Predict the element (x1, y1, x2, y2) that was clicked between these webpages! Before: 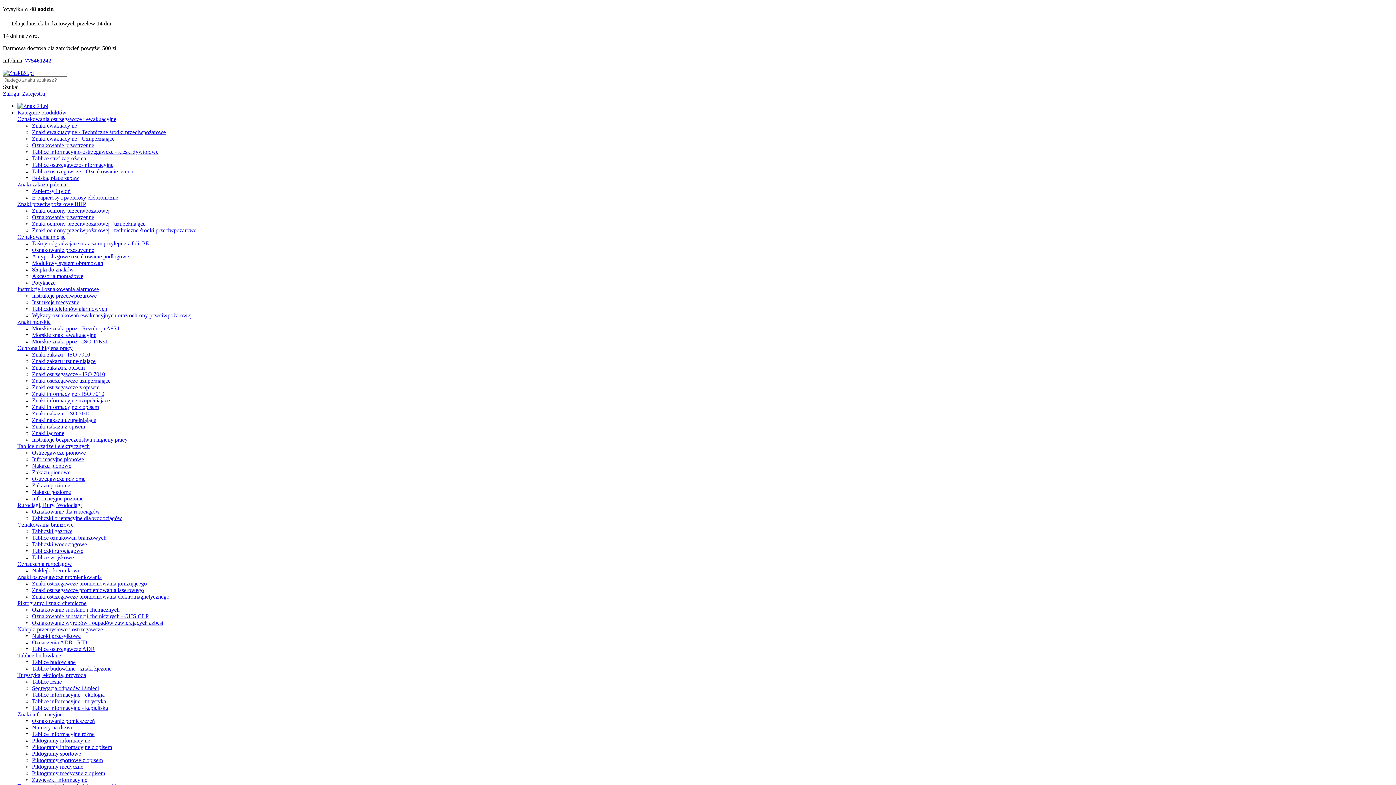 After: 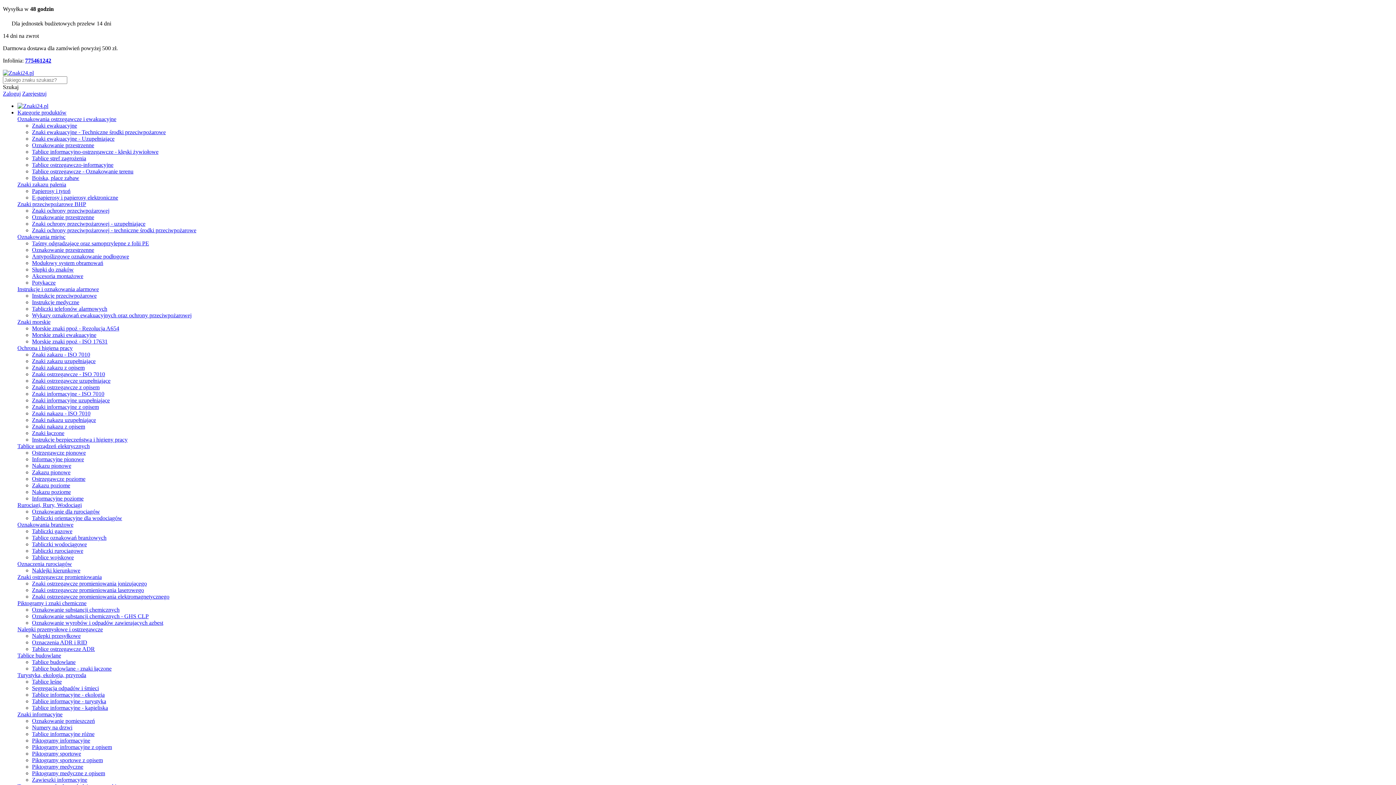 Action: bbox: (32, 436, 127, 442) label: Instrukcje bezpieczeństwa i higieny pracy